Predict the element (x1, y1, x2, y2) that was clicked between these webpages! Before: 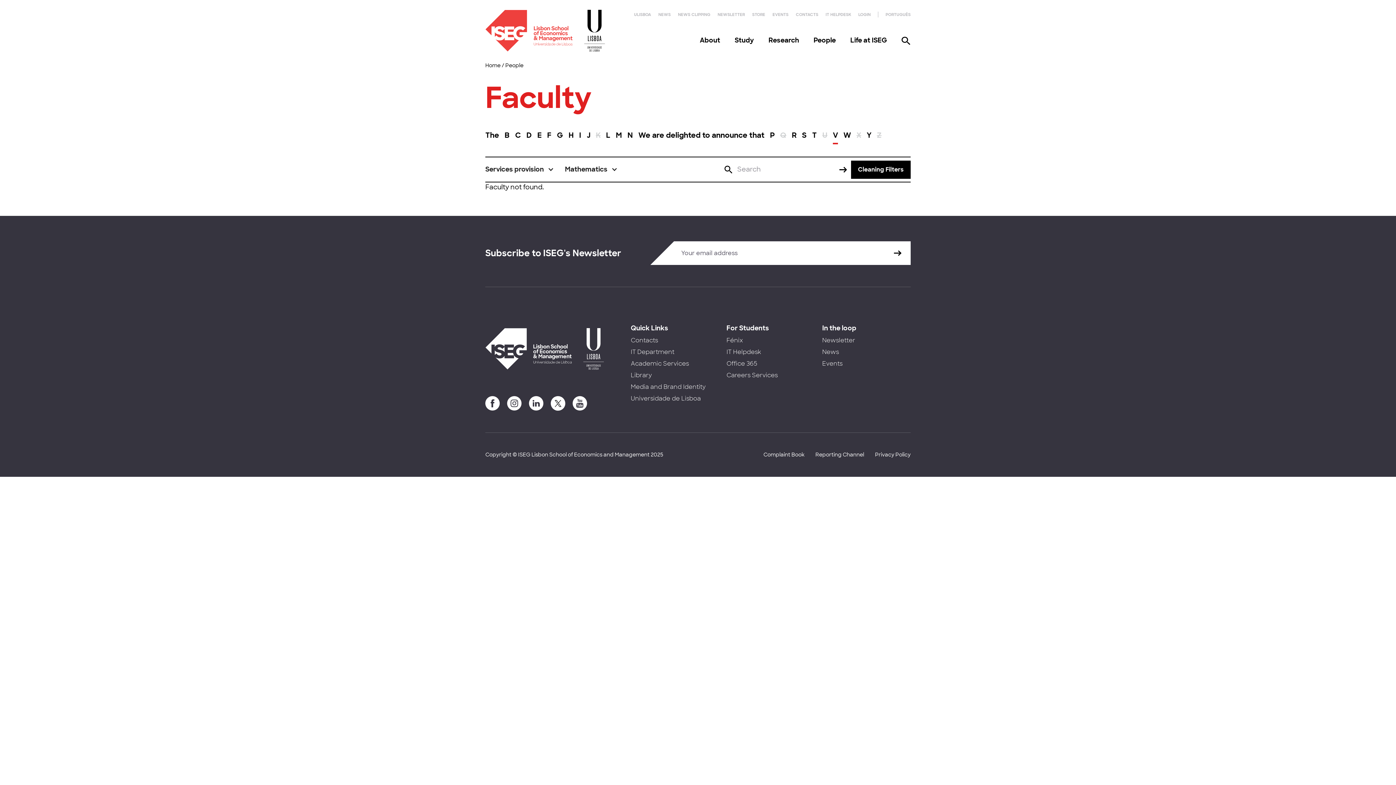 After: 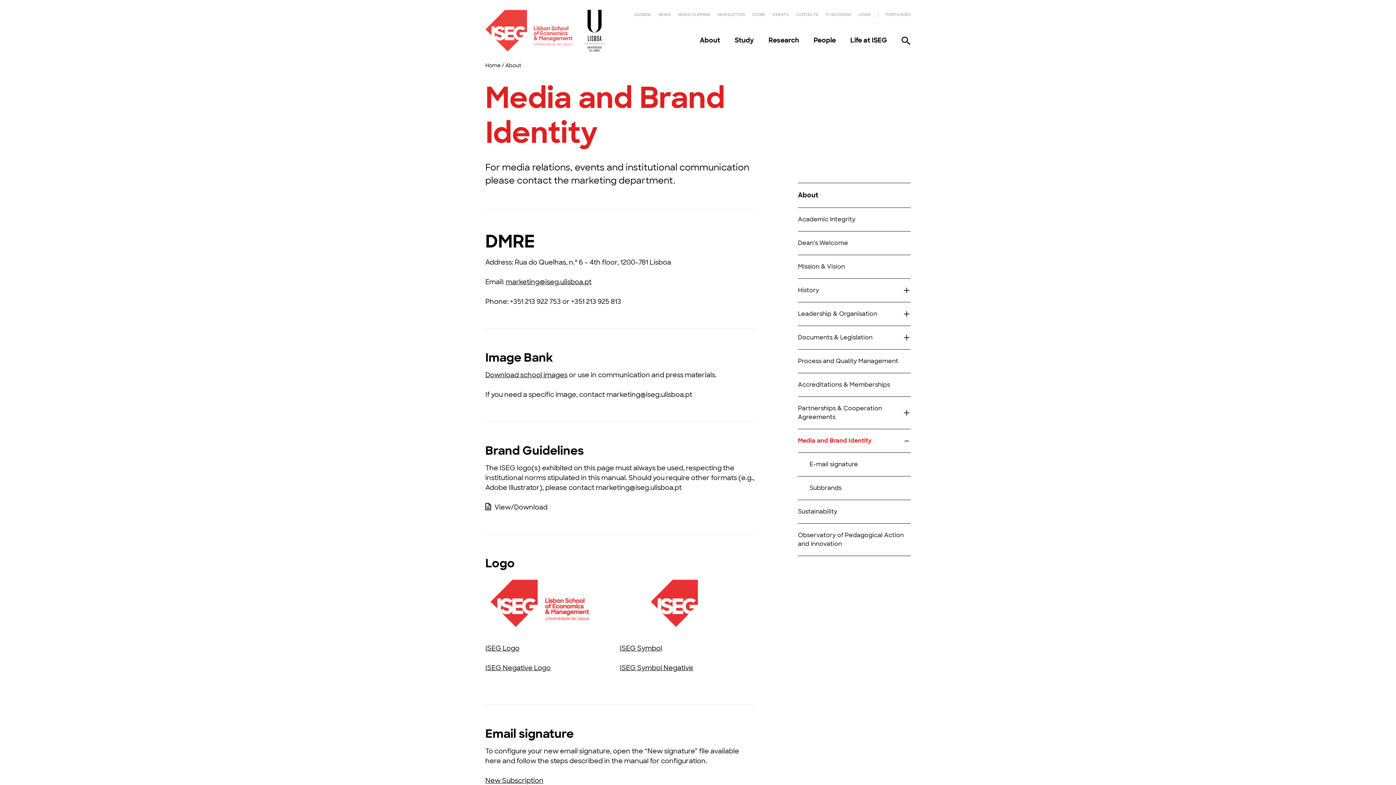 Action: bbox: (630, 383, 705, 390) label: Media and Brand Identity